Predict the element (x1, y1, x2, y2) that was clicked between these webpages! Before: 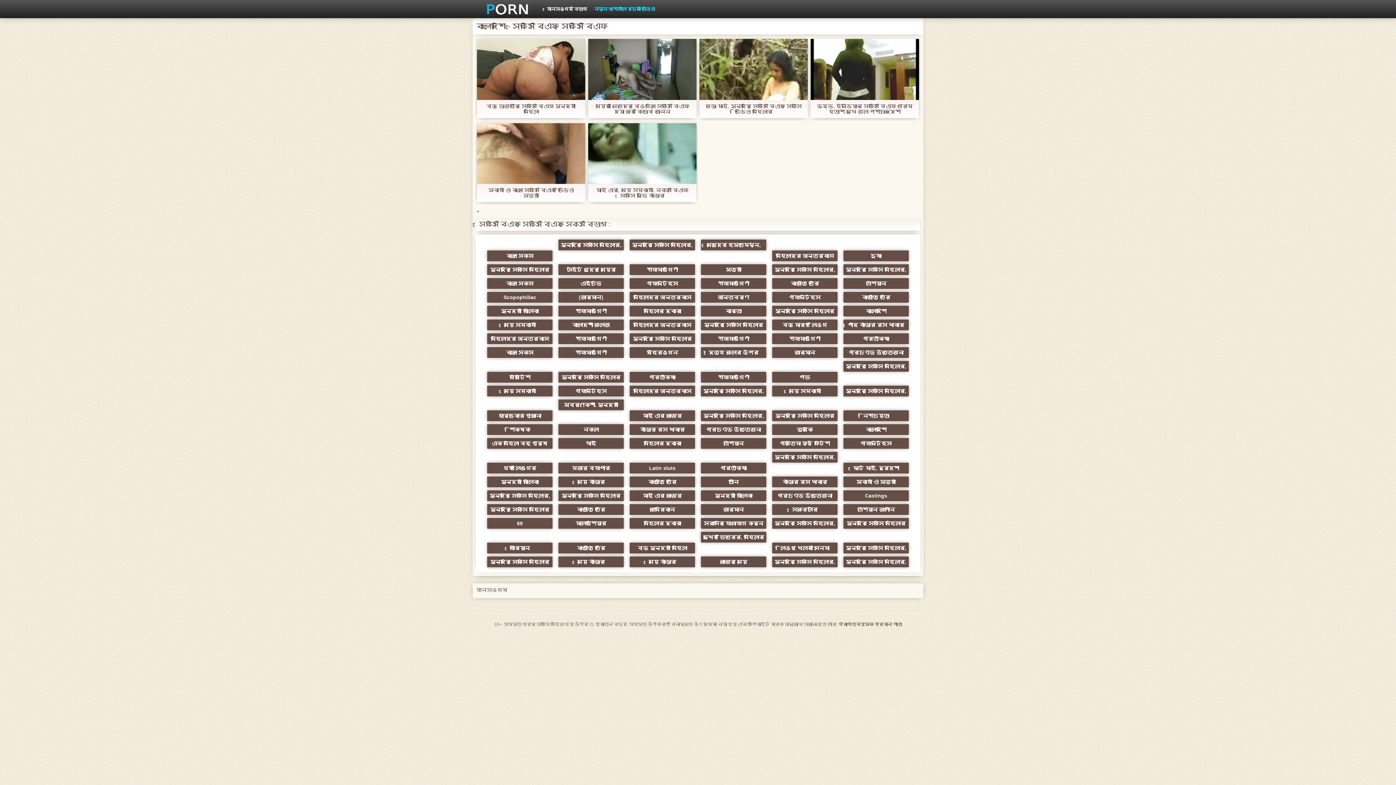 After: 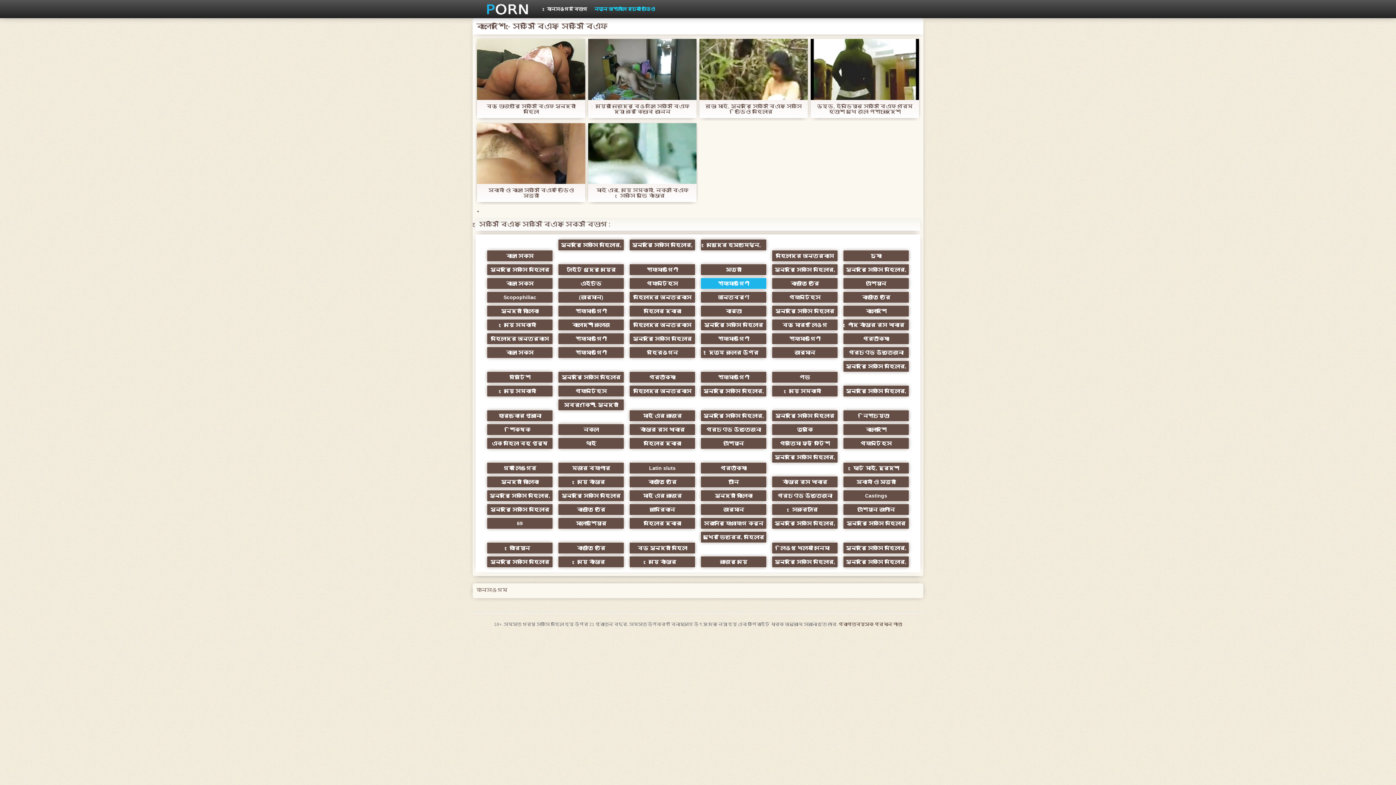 Action: label: শ্যামাঙ্গিণী bbox: (700, 277, 766, 289)